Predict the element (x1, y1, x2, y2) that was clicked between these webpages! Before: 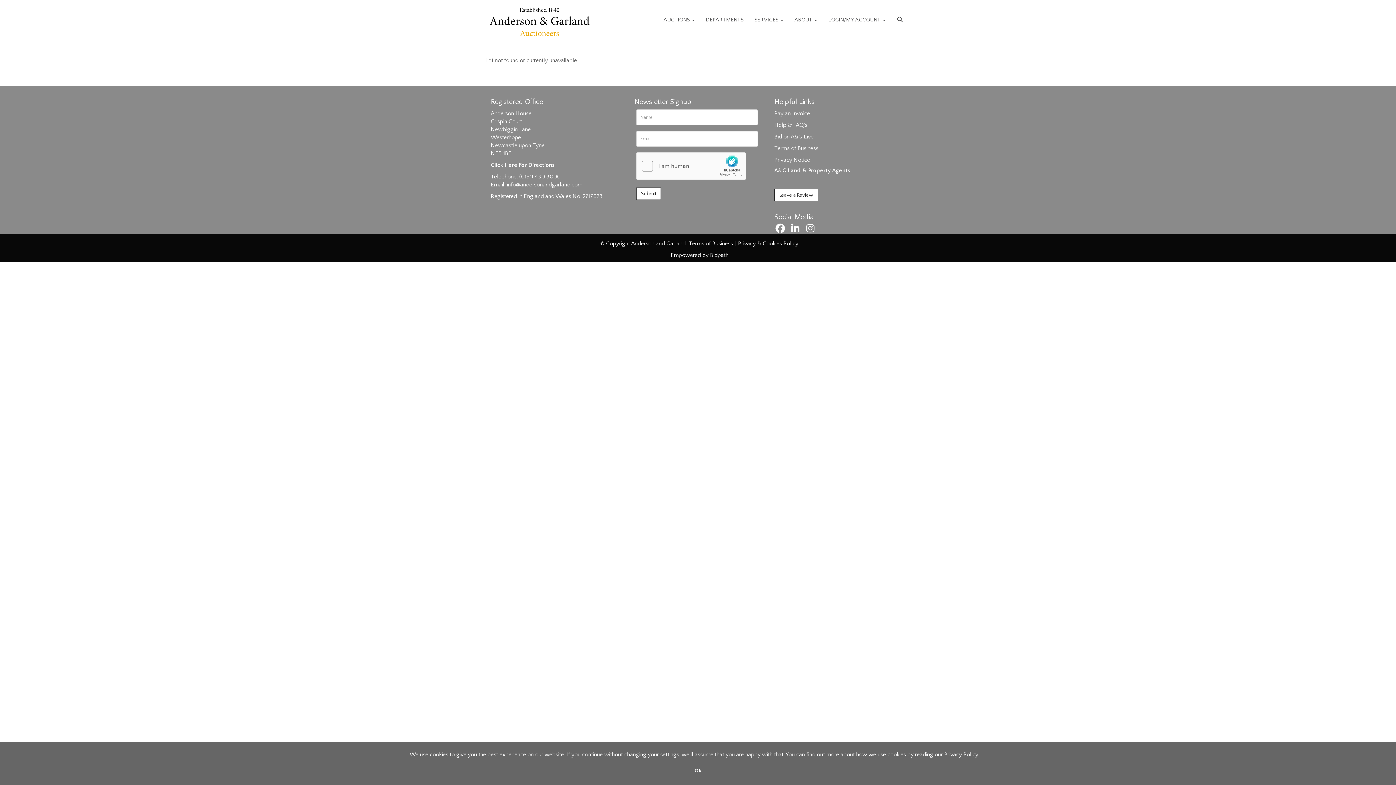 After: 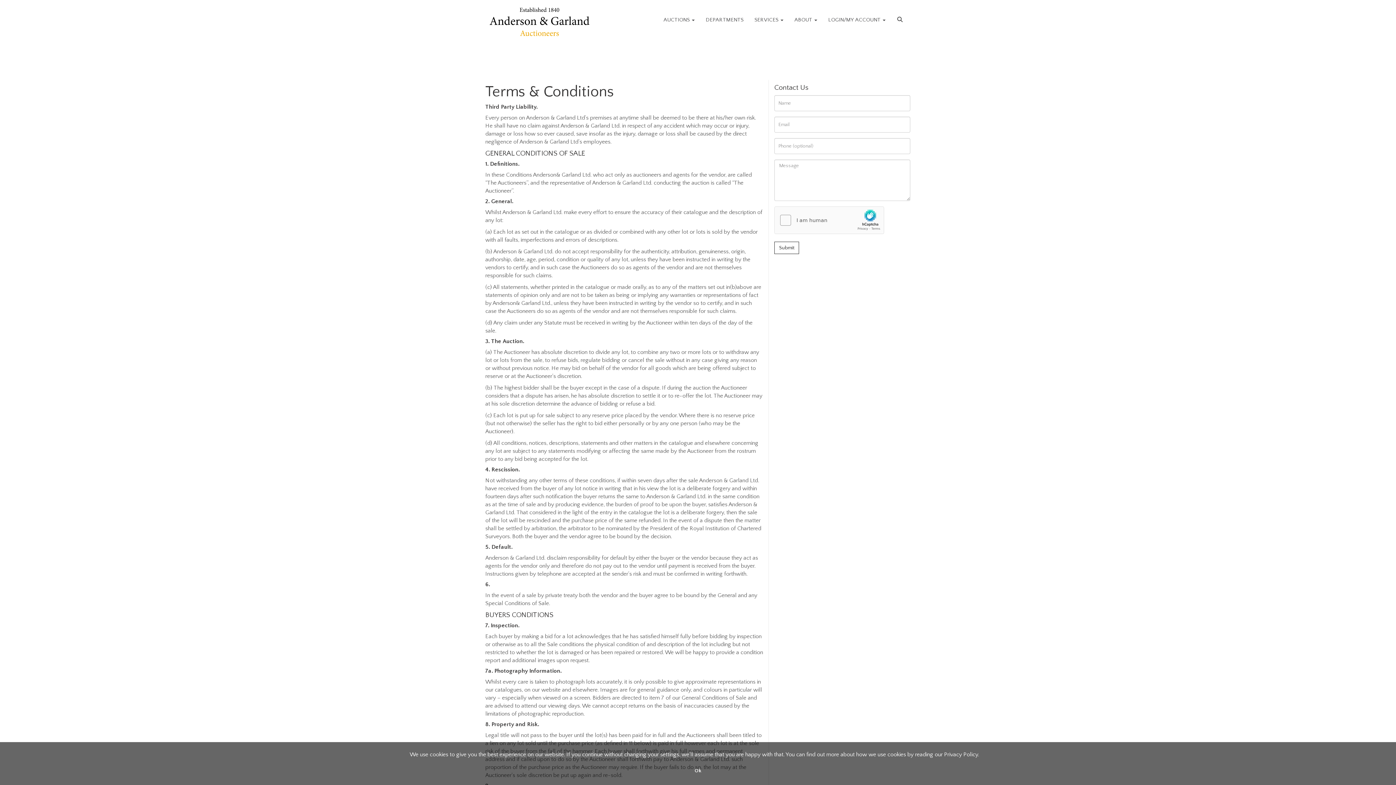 Action: bbox: (688, 240, 733, 246) label: Terms of Business